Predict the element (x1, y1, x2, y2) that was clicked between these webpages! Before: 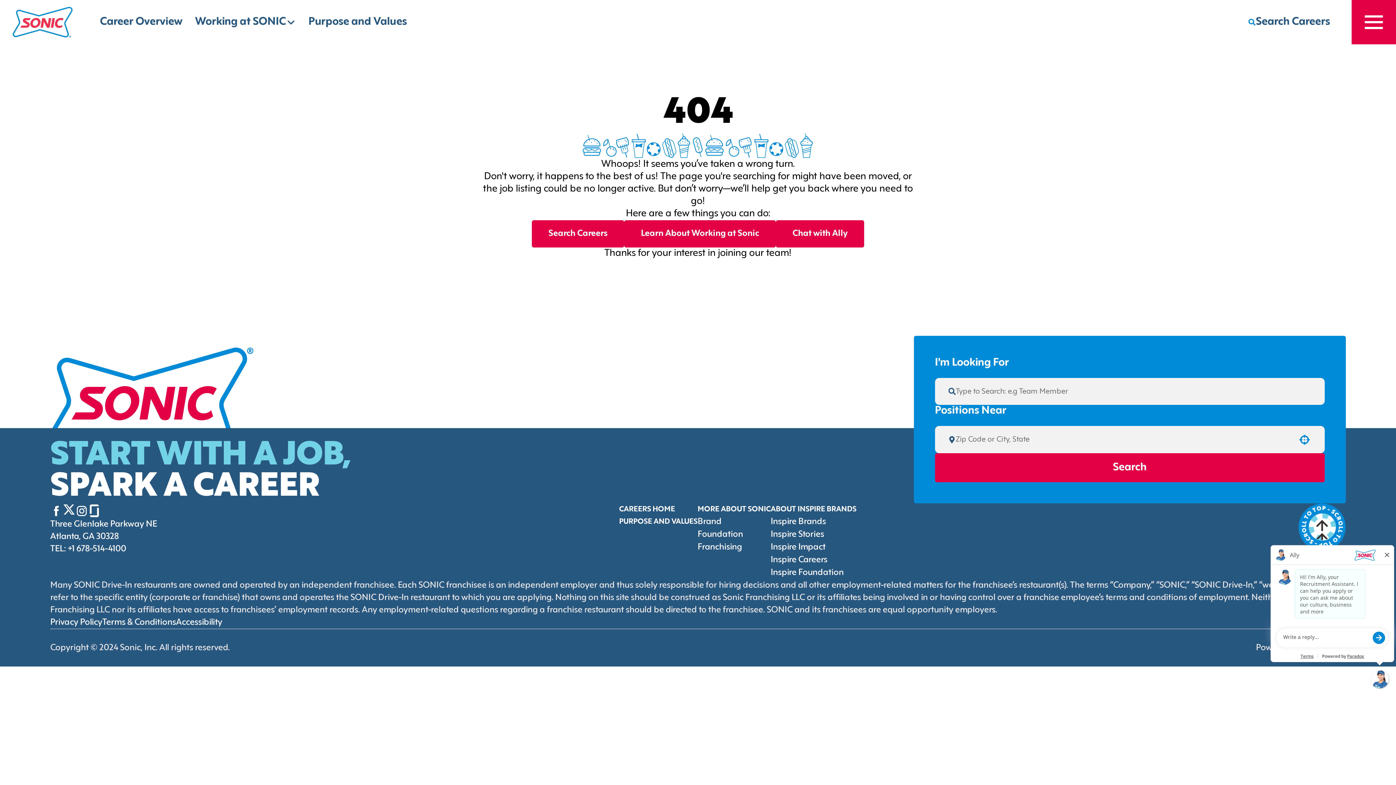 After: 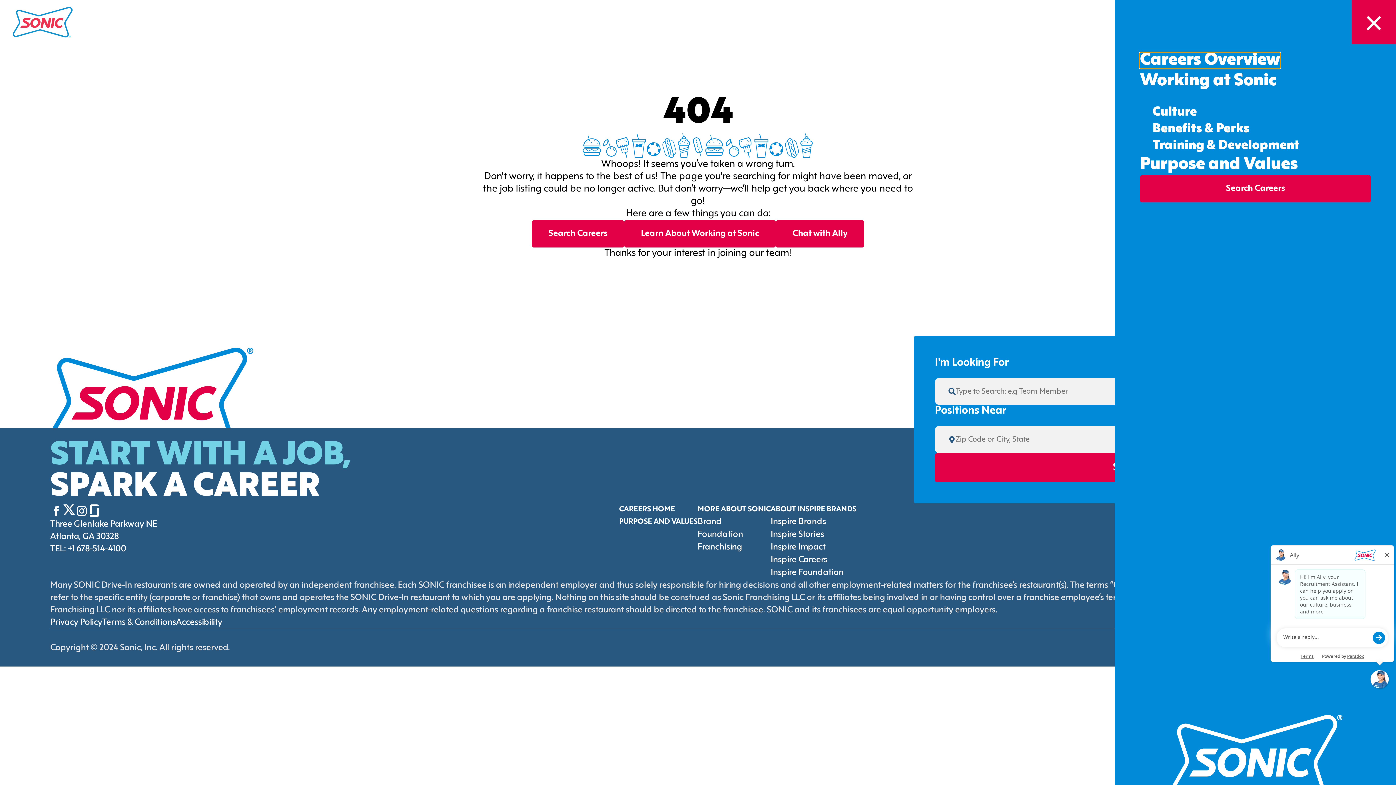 Action: label: Toggle drawer bbox: (1351, 0, 1396, 44)